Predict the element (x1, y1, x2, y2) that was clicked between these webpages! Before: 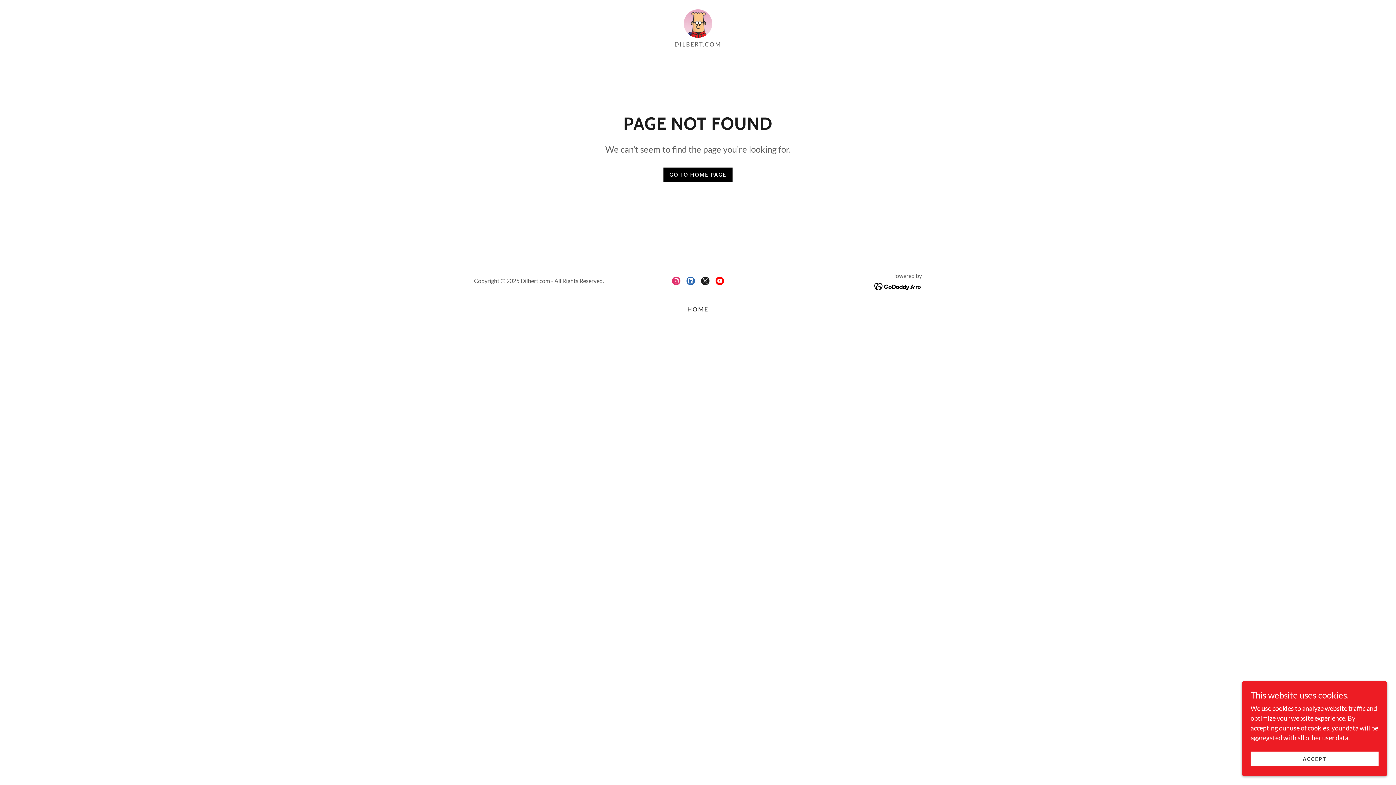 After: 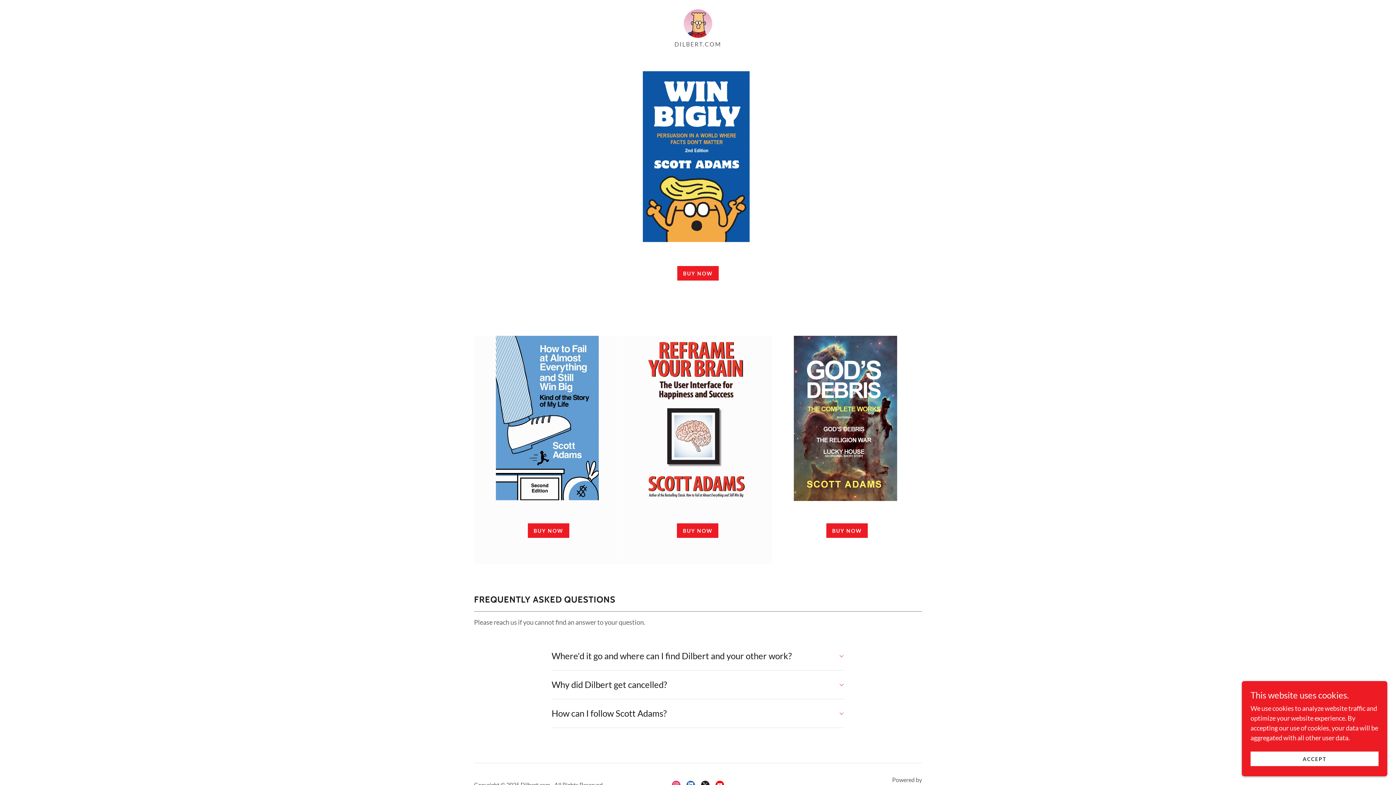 Action: label: HOME bbox: (684, 302, 711, 315)